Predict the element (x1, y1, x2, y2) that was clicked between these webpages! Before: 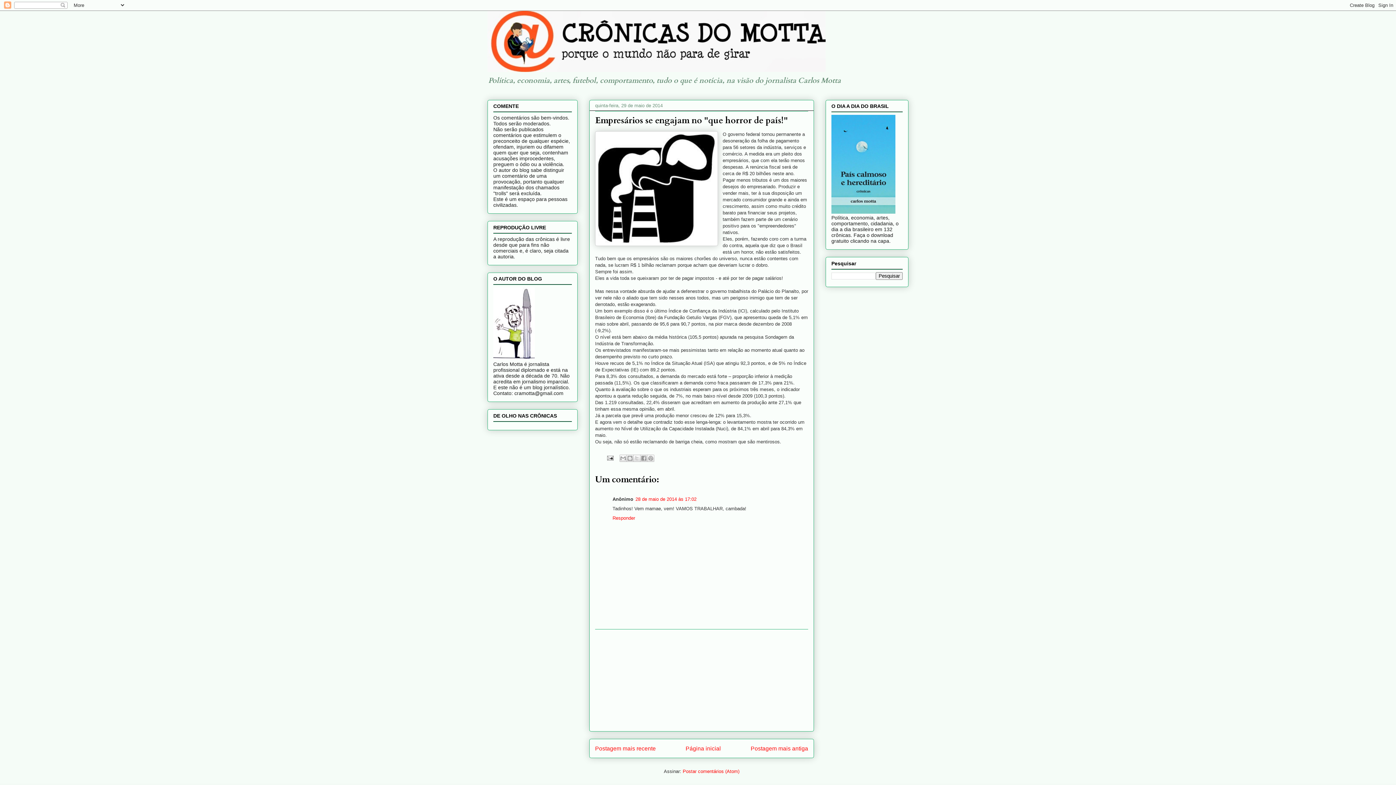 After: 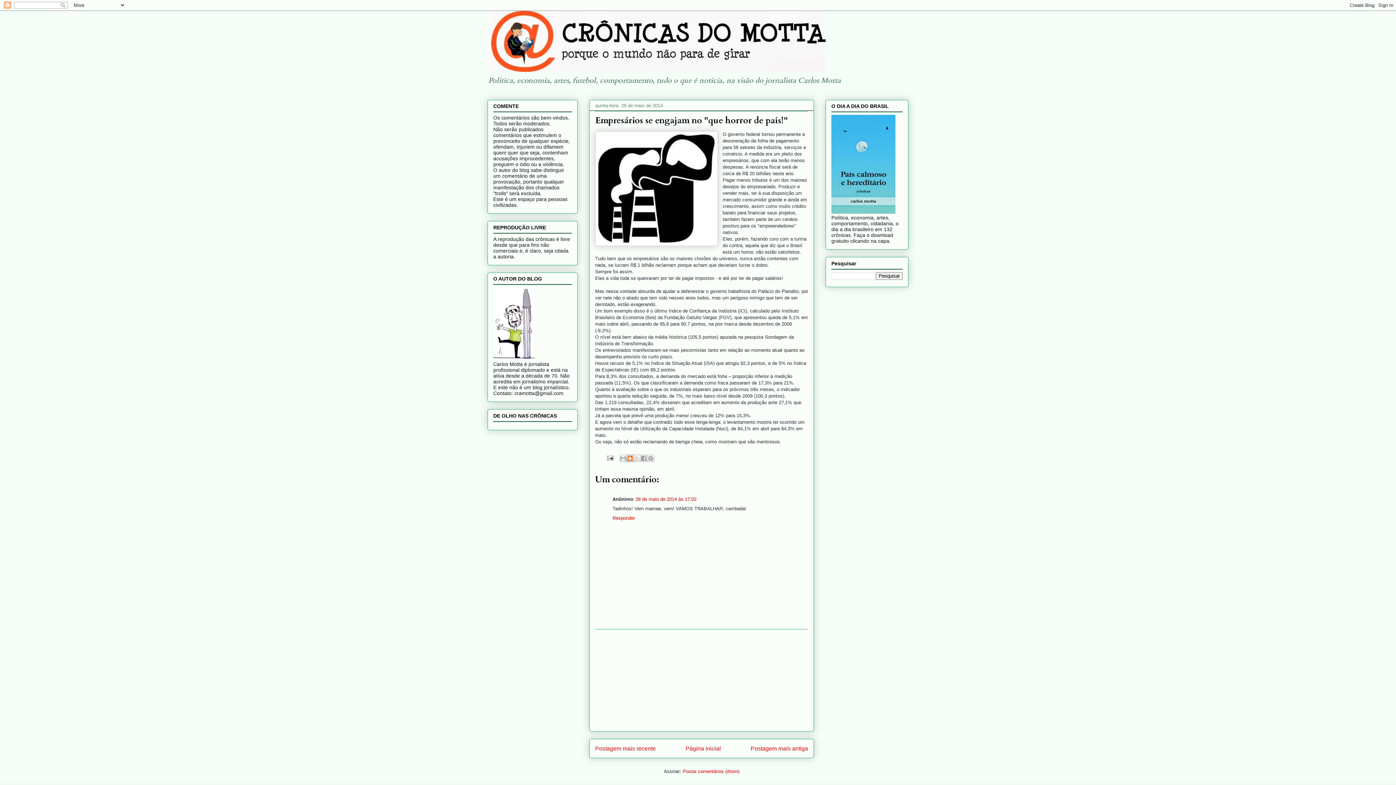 Action: label: Postar no blog! bbox: (626, 454, 633, 462)